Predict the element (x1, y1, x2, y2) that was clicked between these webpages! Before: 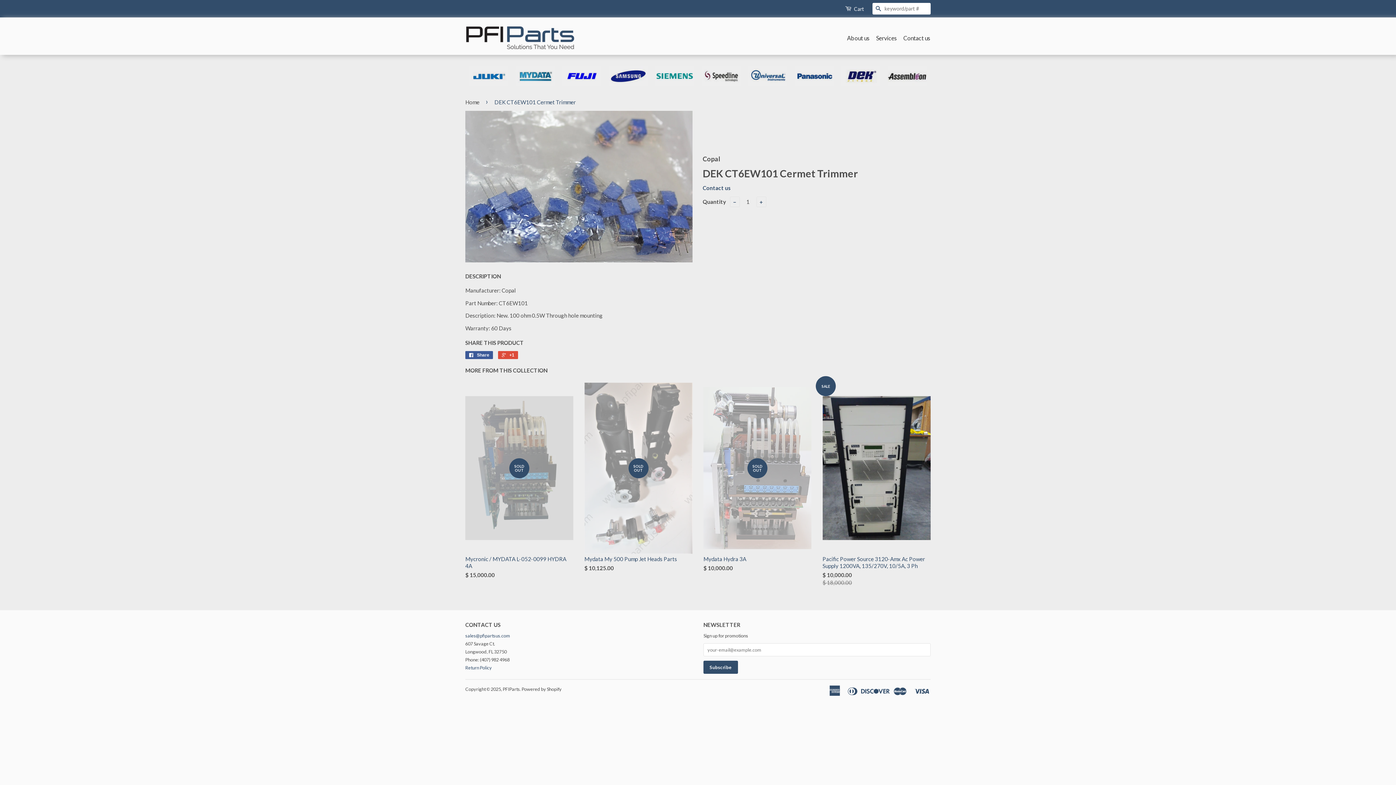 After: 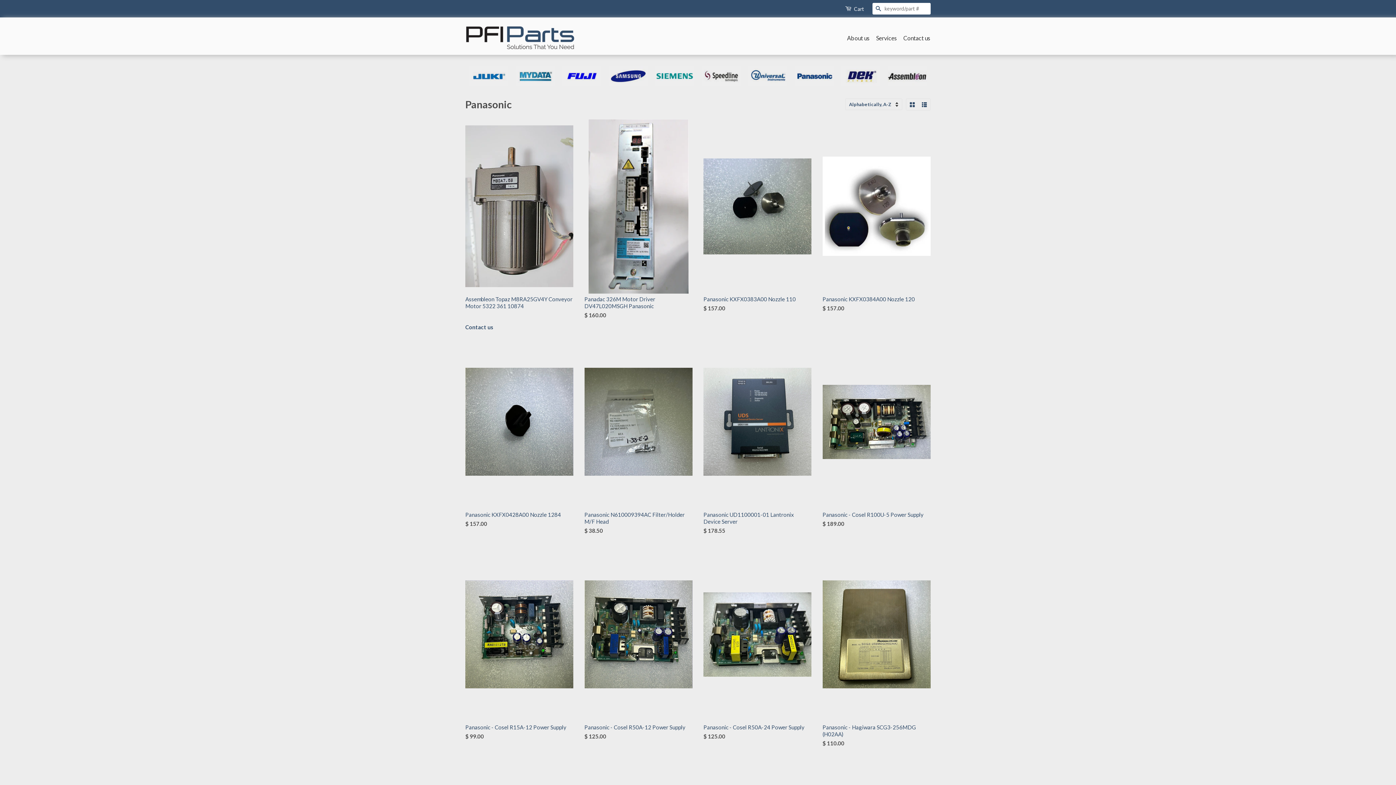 Action: bbox: (794, 80, 834, 87)